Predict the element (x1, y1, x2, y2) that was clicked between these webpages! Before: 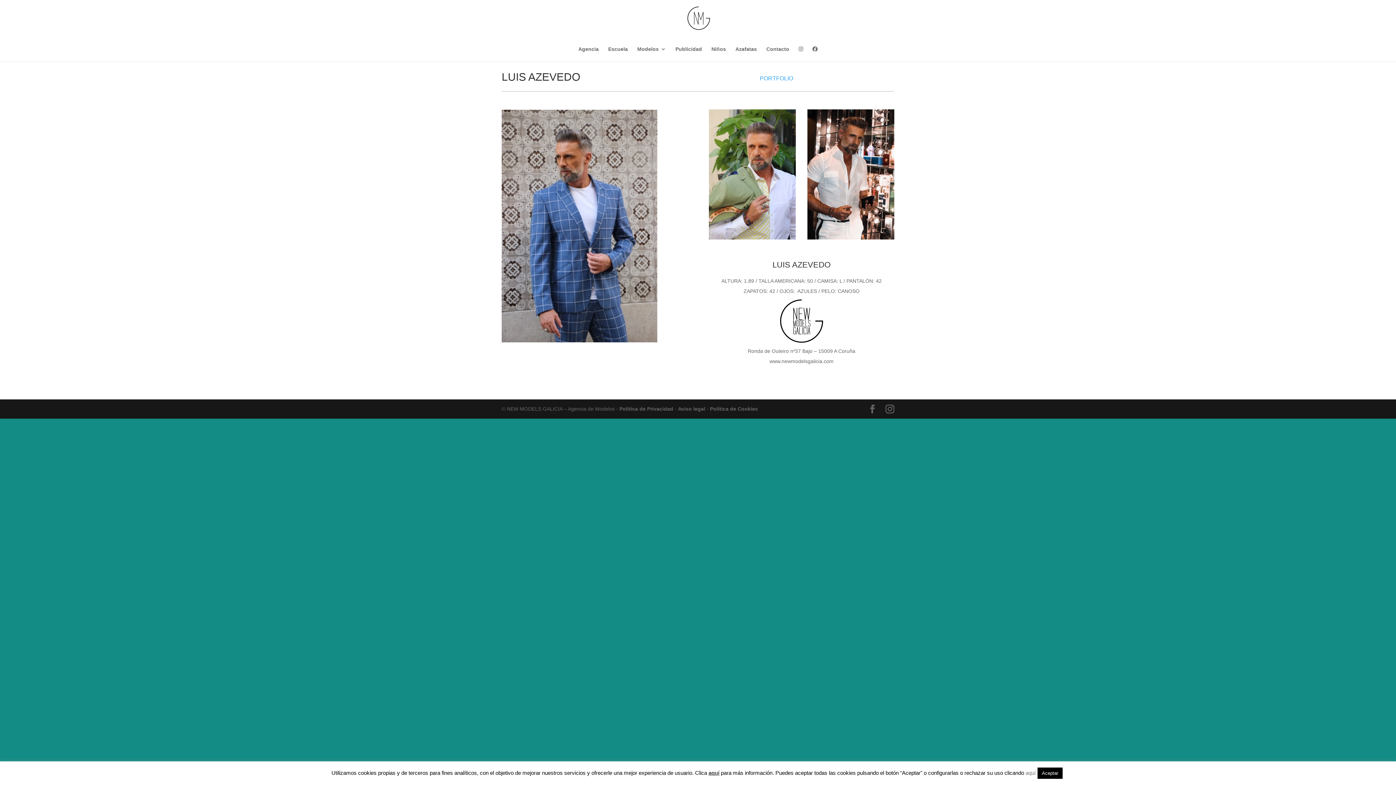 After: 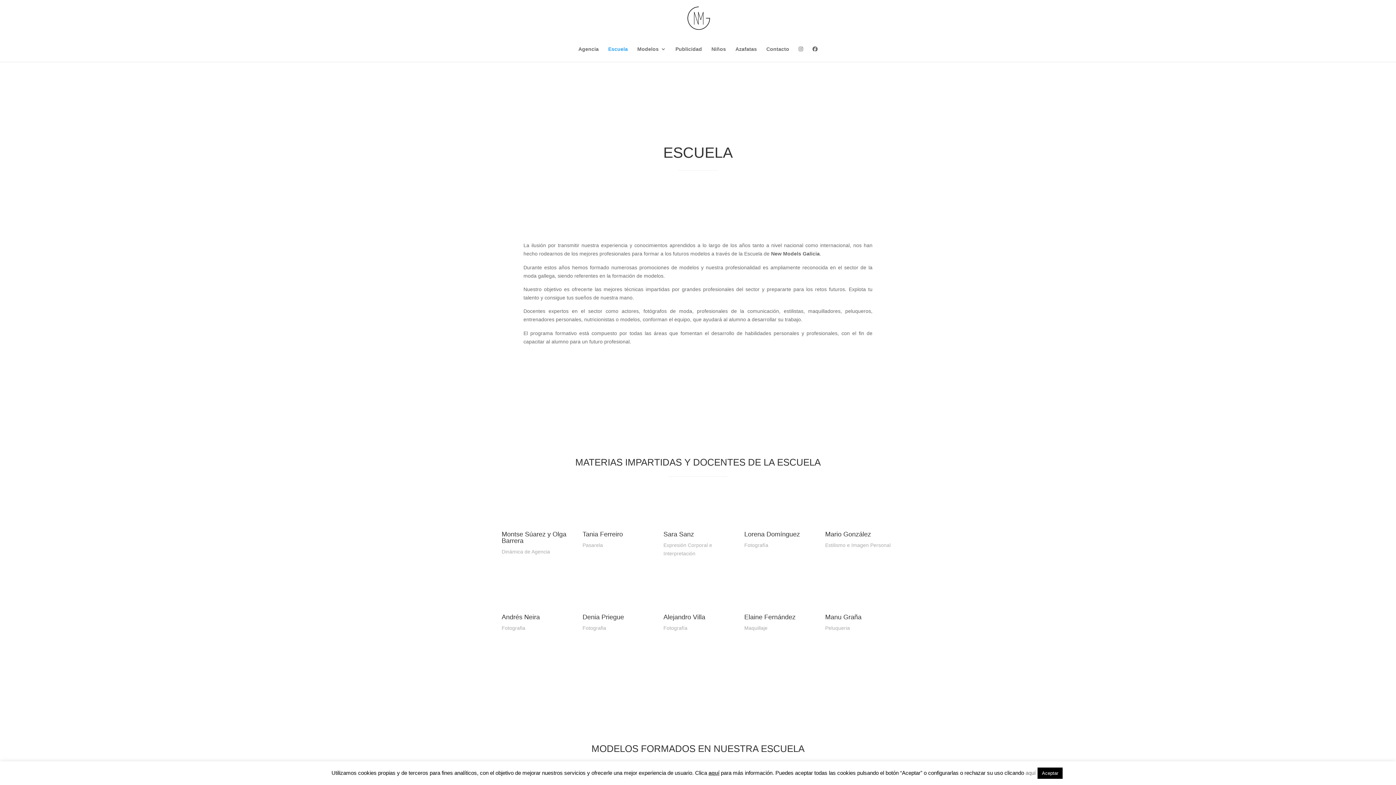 Action: label: Escuela bbox: (608, 46, 628, 61)